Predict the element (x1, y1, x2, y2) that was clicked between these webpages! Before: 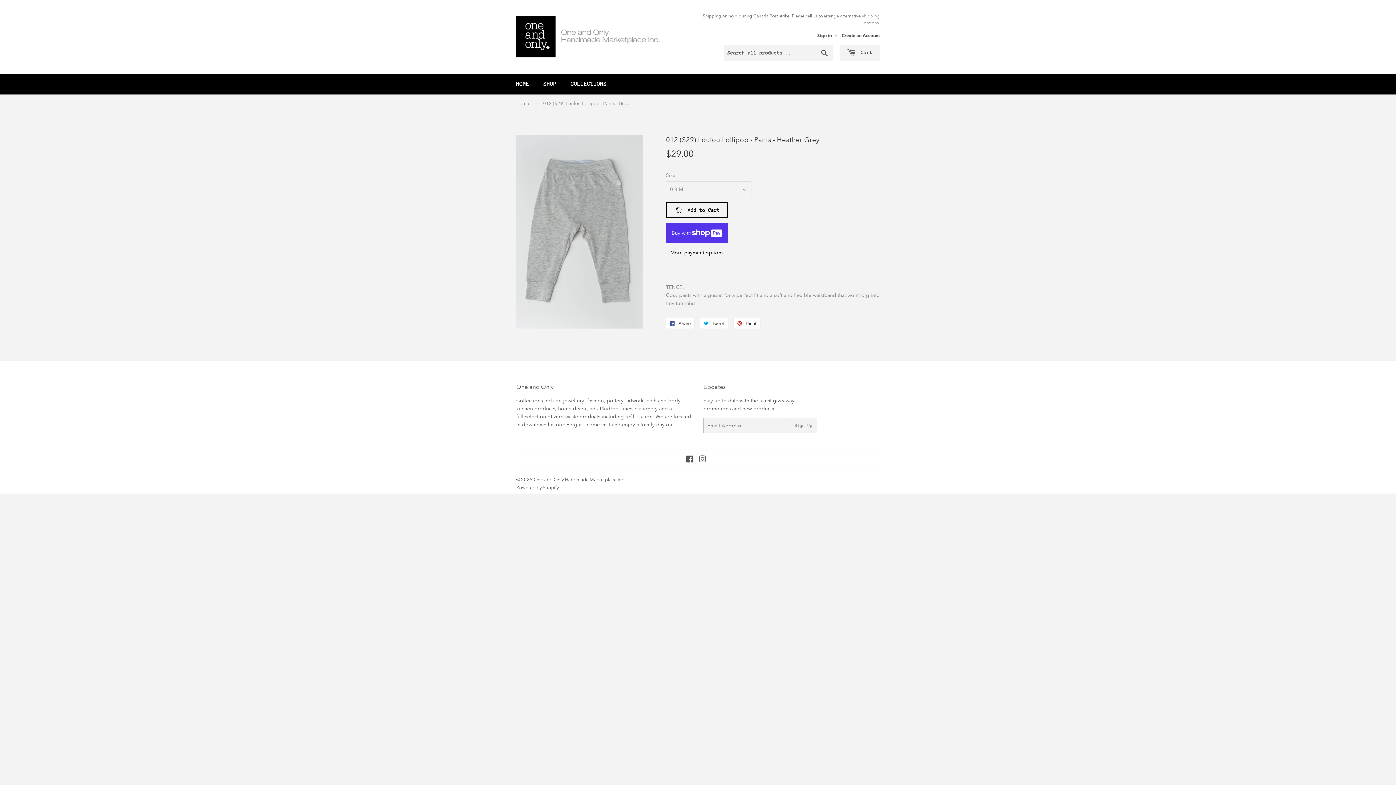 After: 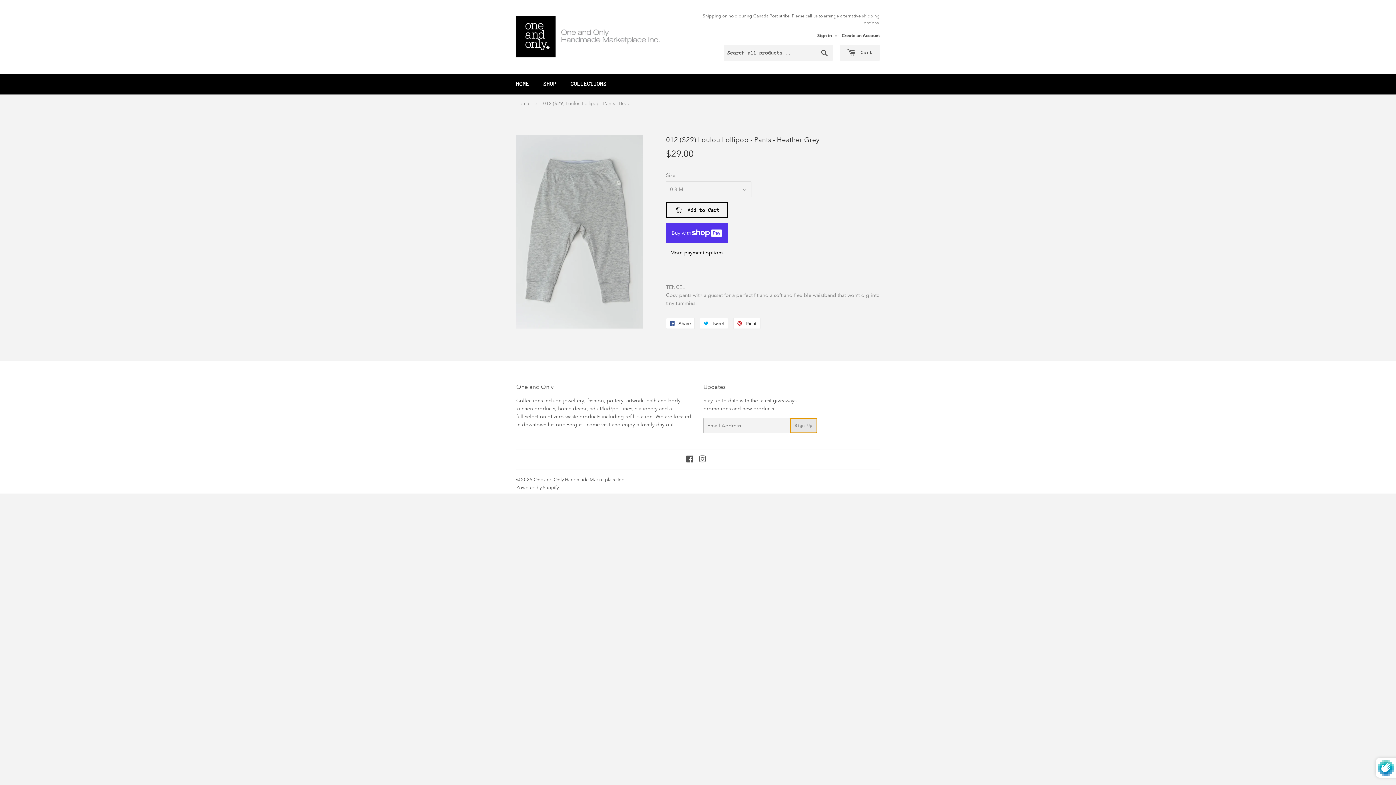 Action: label: Sign Up bbox: (790, 418, 817, 433)